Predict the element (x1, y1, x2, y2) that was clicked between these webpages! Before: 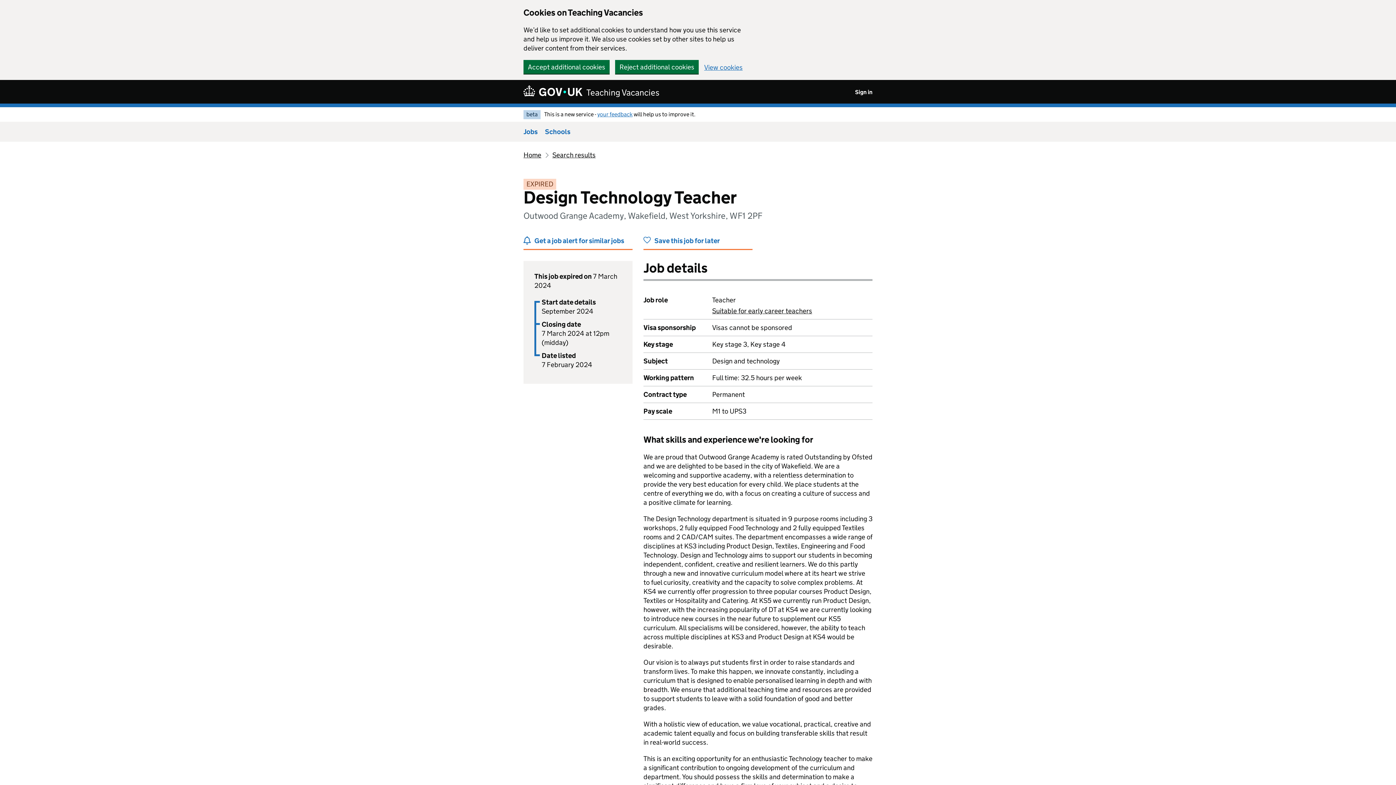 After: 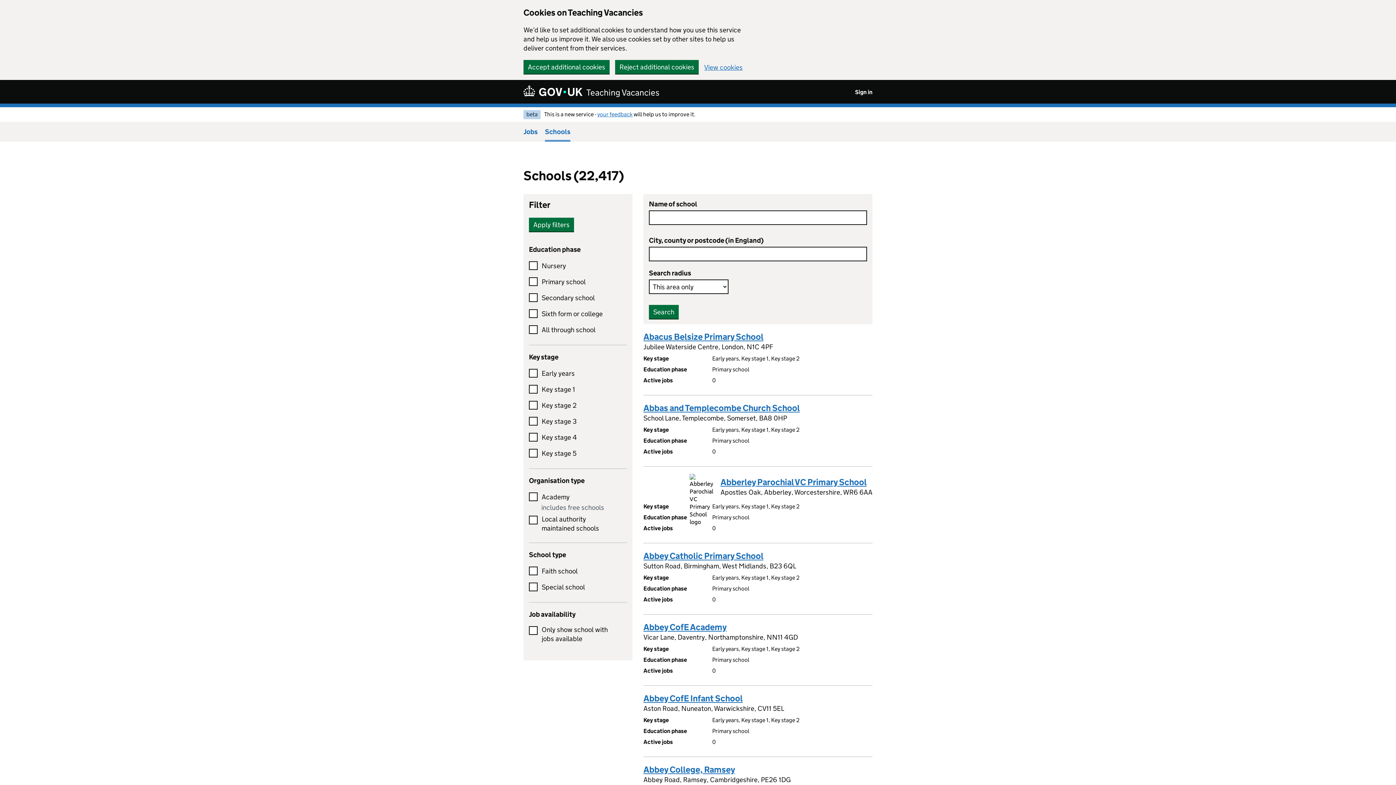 Action: bbox: (545, 121, 570, 141) label: Schools